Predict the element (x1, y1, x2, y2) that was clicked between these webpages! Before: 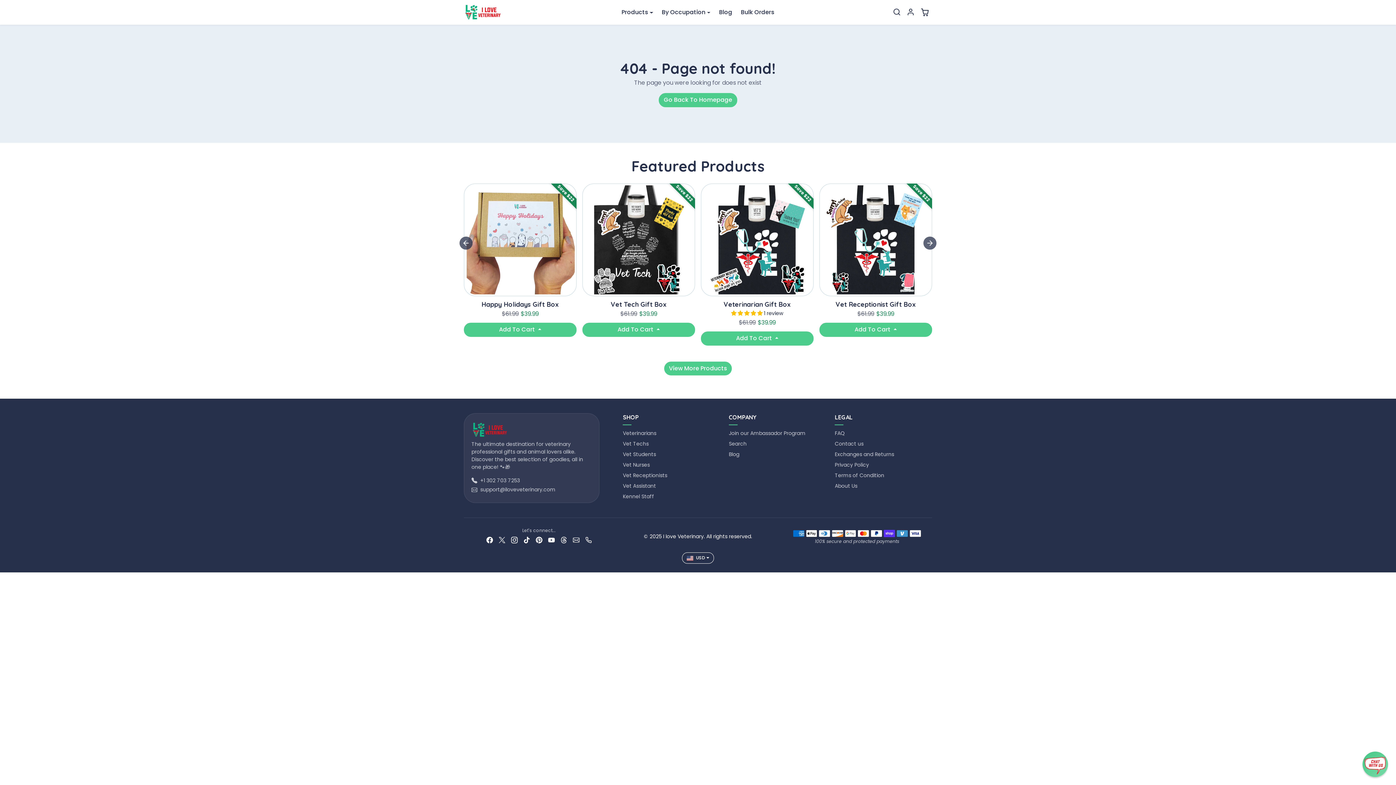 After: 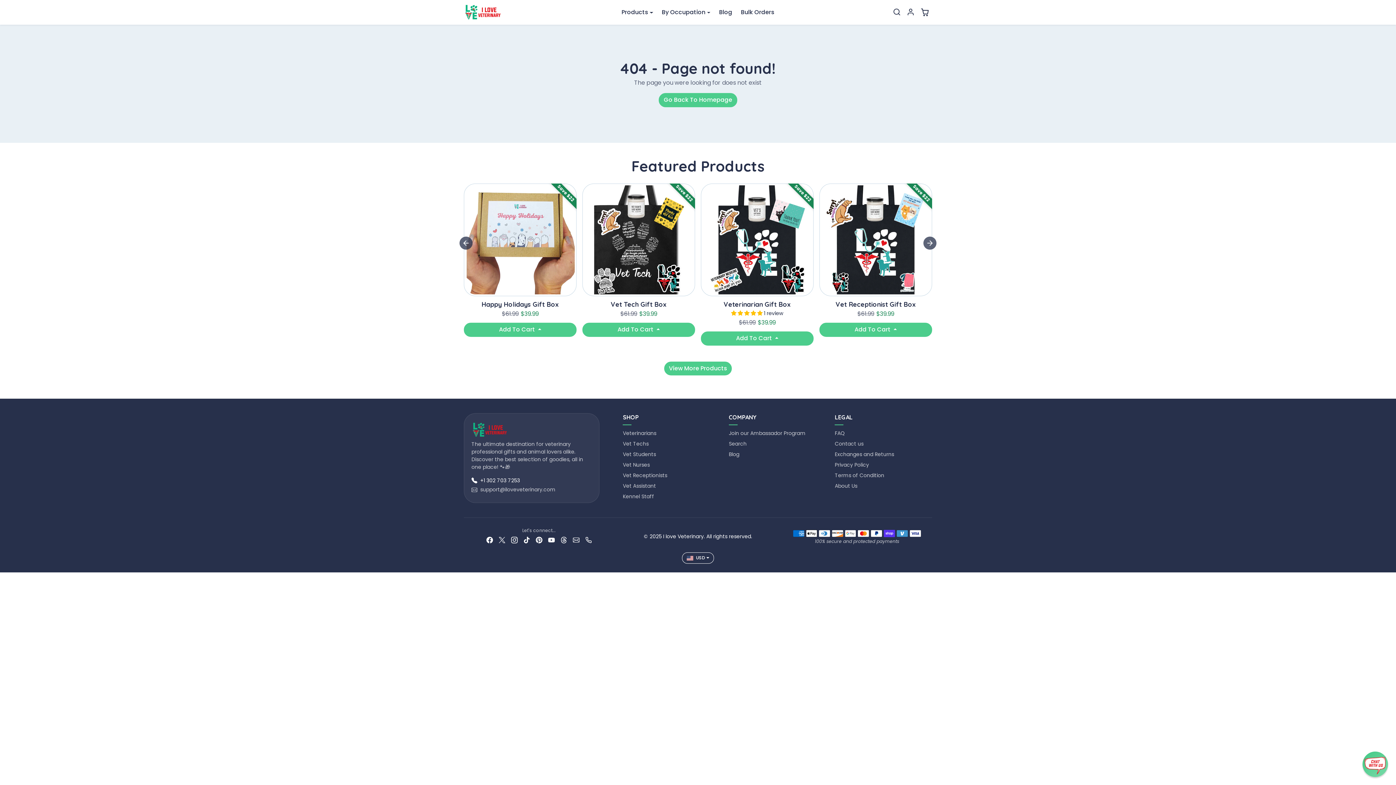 Action: bbox: (471, 476, 520, 484) label: +1 302 703 7253